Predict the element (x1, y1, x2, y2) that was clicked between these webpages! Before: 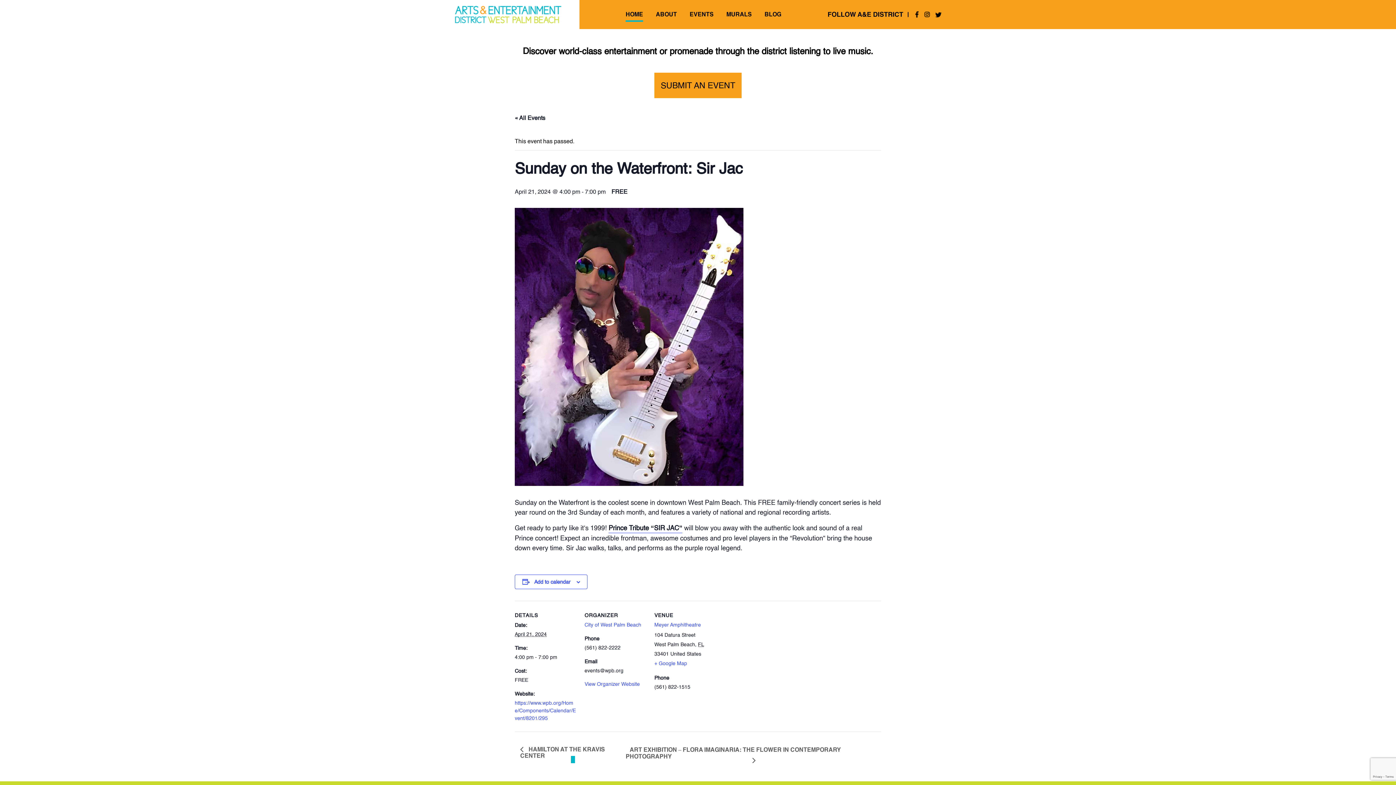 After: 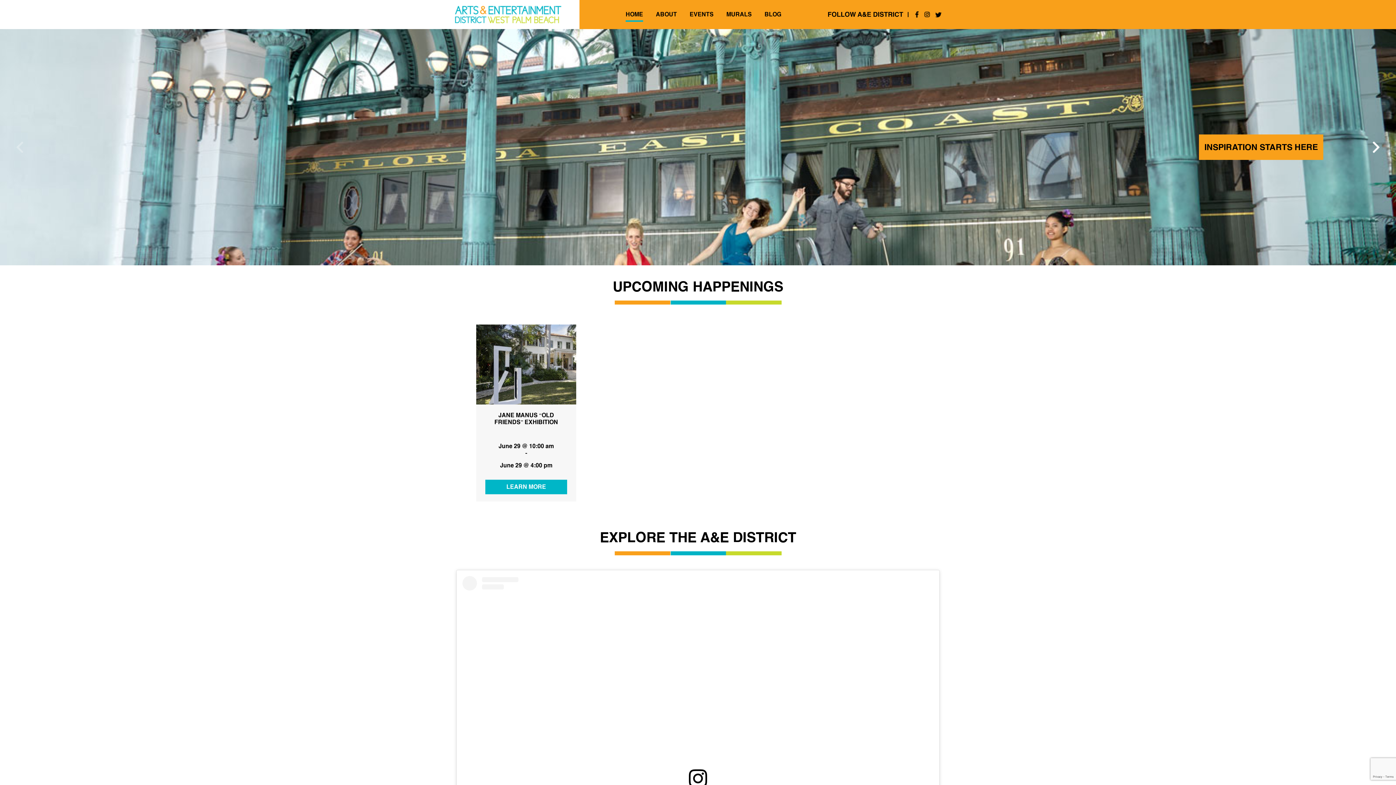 Action: bbox: (454, 0, 579, 29)